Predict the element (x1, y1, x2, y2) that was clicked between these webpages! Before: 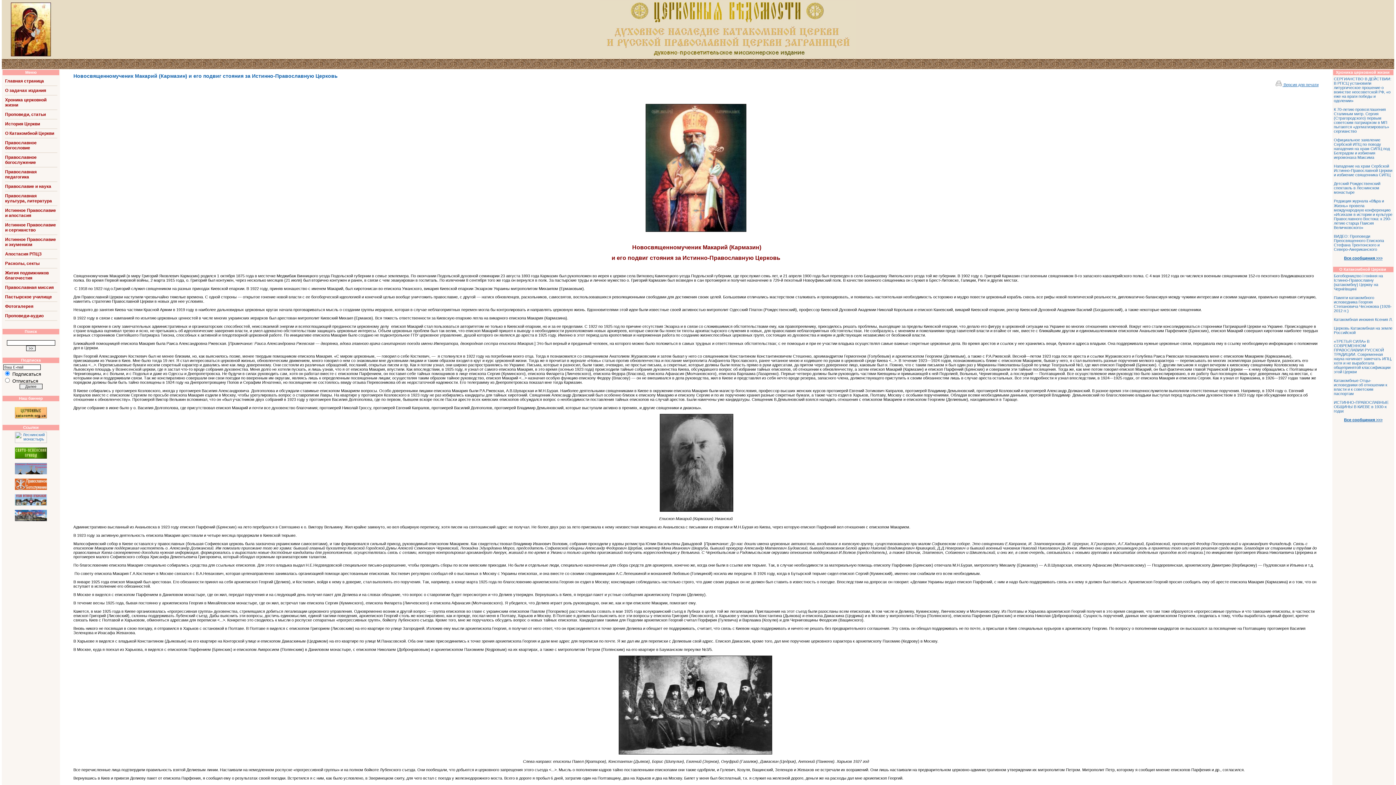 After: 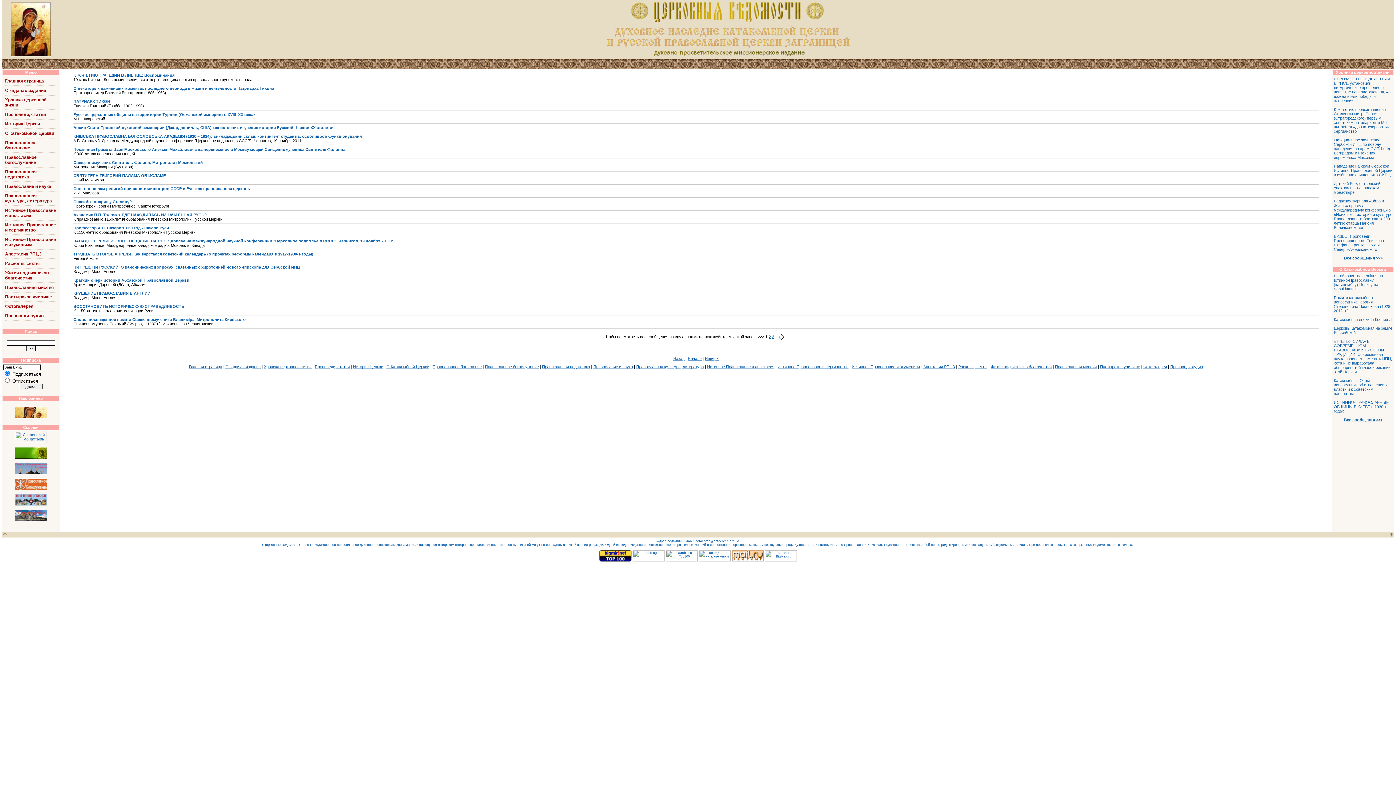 Action: label: История Церкви bbox: (5, 121, 40, 126)